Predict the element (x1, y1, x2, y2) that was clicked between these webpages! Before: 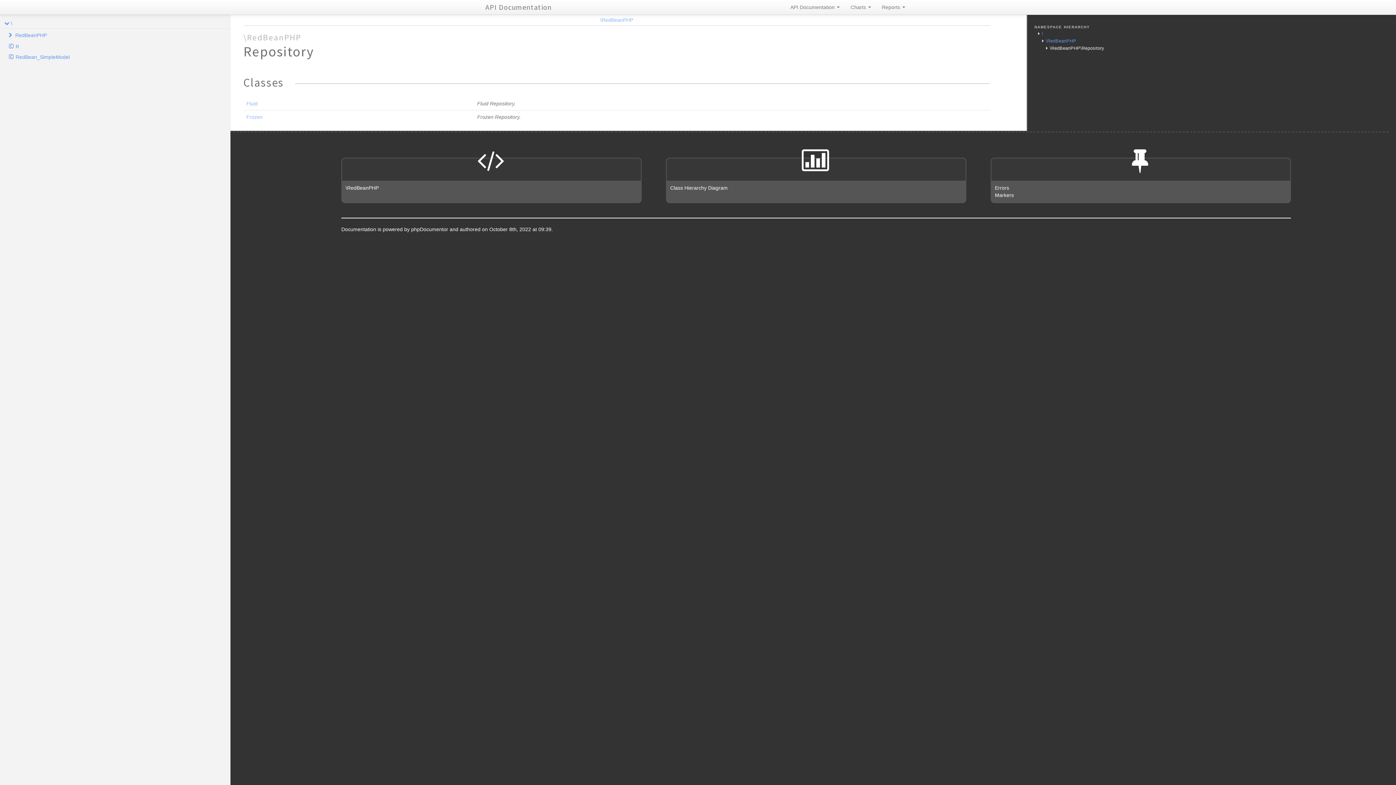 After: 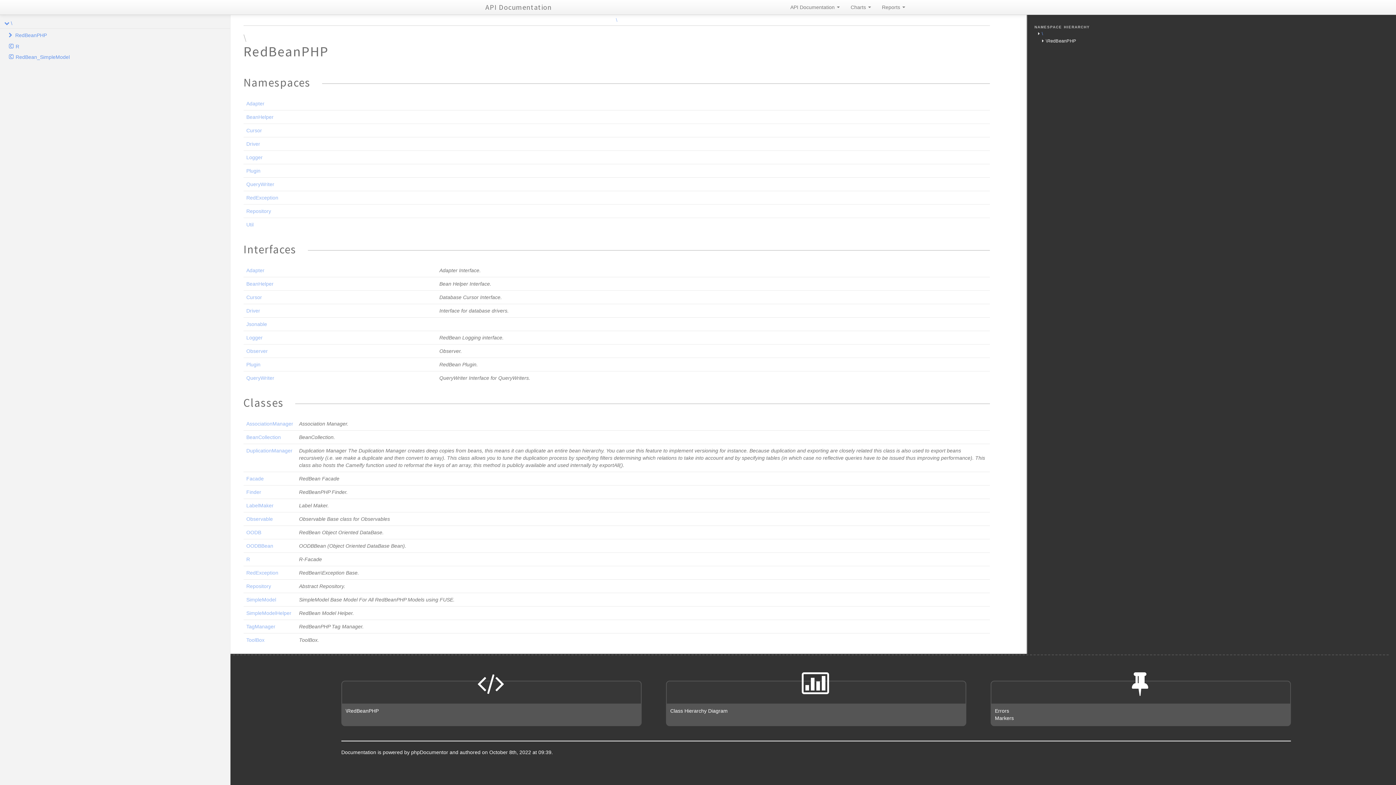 Action: label: \RedBeanPHP bbox: (1046, 38, 1076, 43)